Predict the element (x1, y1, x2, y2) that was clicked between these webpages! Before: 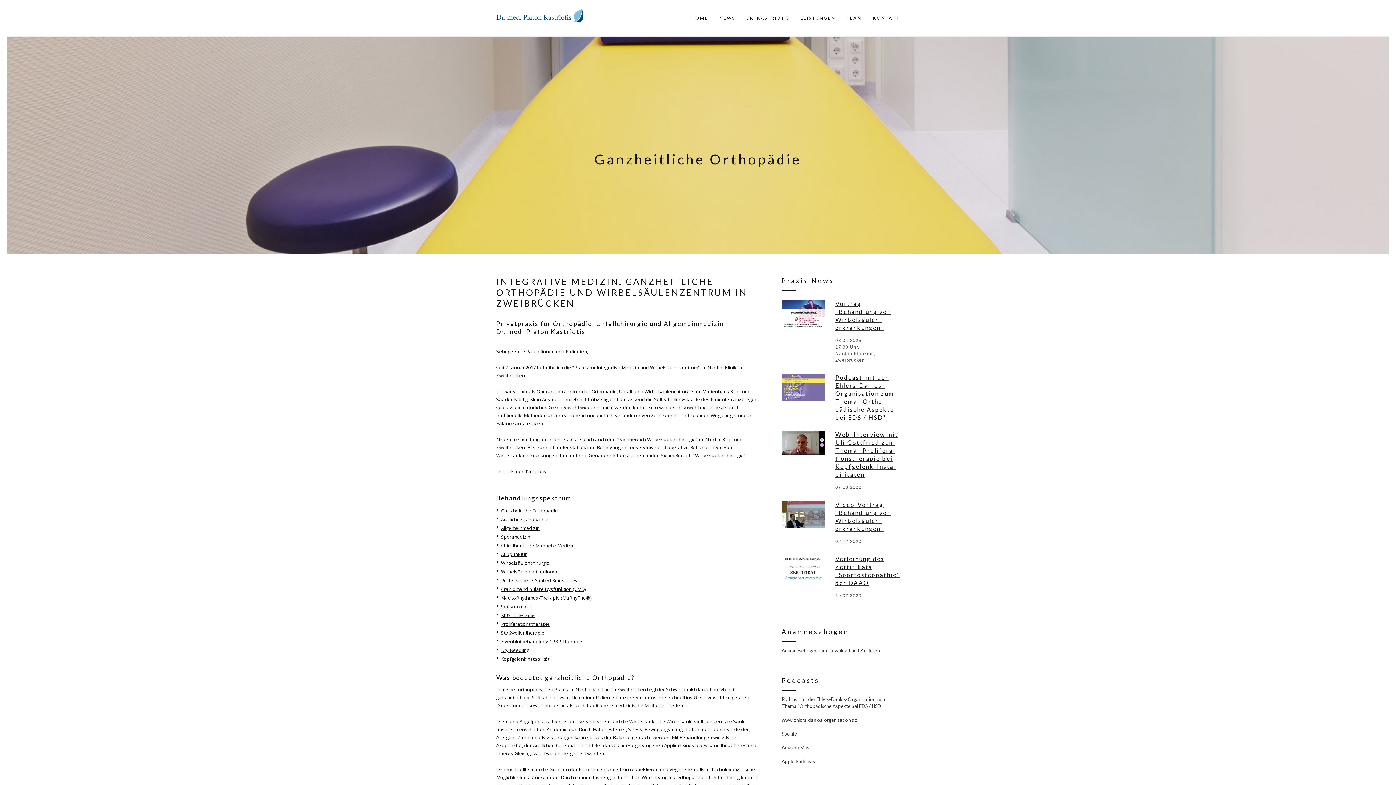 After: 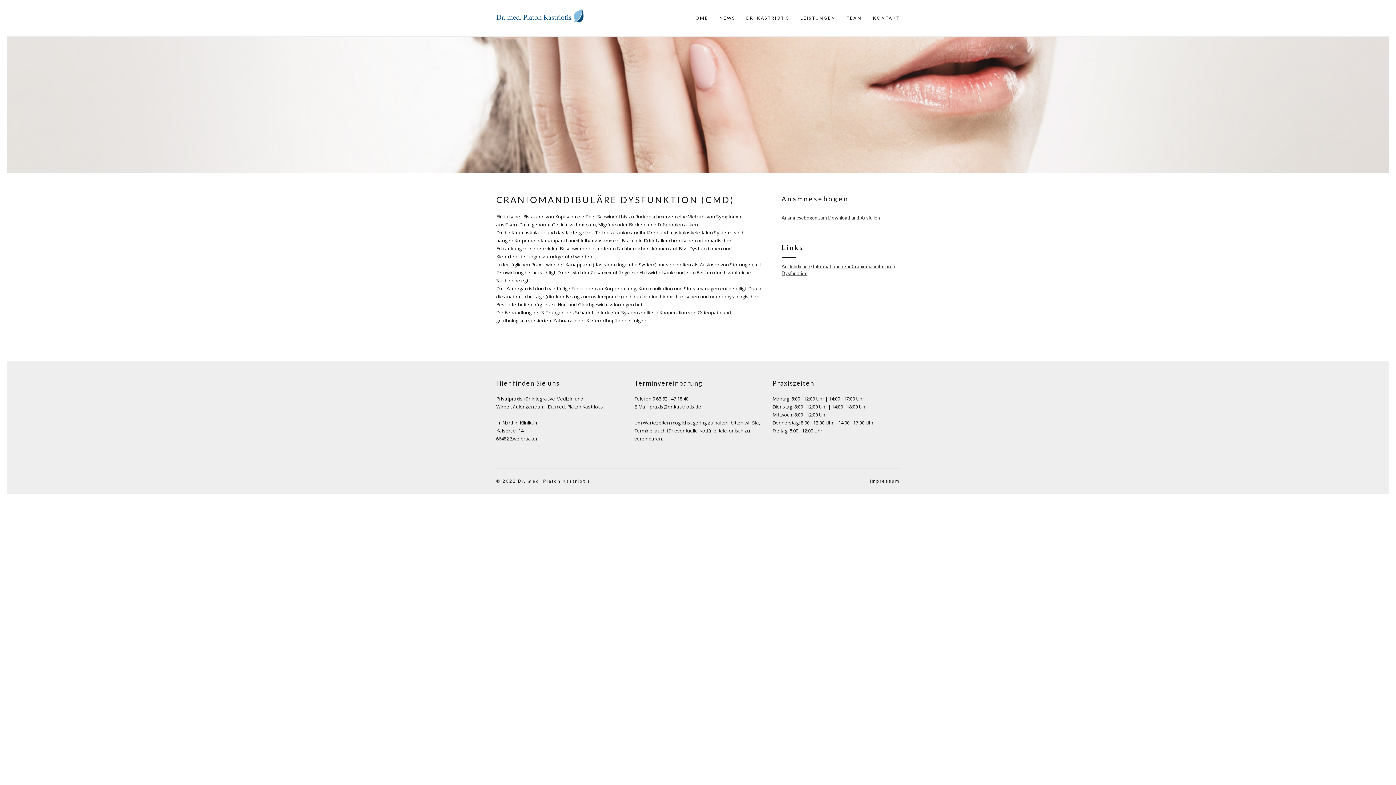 Action: label: Cranio­mandi­buläre Dysfunktion (CMD) bbox: (501, 586, 585, 592)